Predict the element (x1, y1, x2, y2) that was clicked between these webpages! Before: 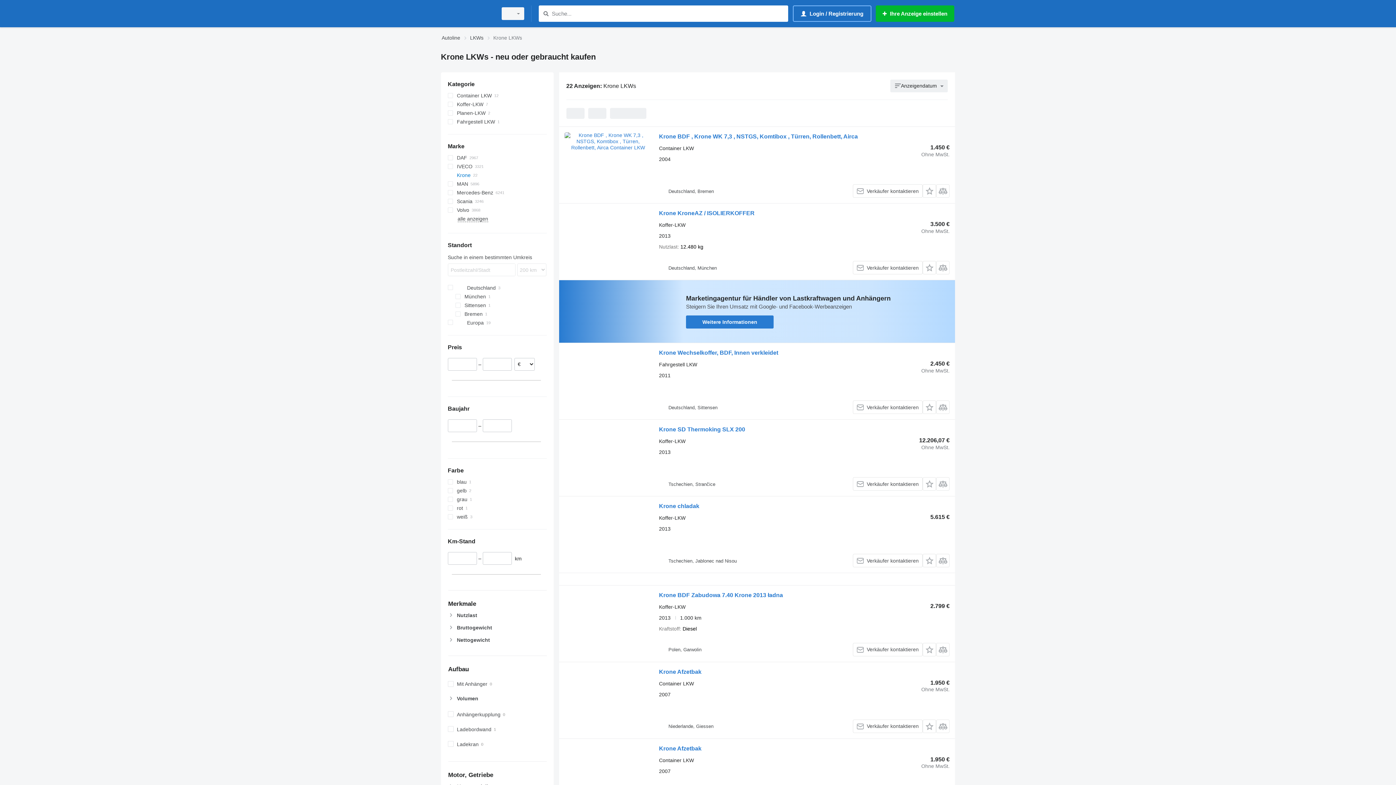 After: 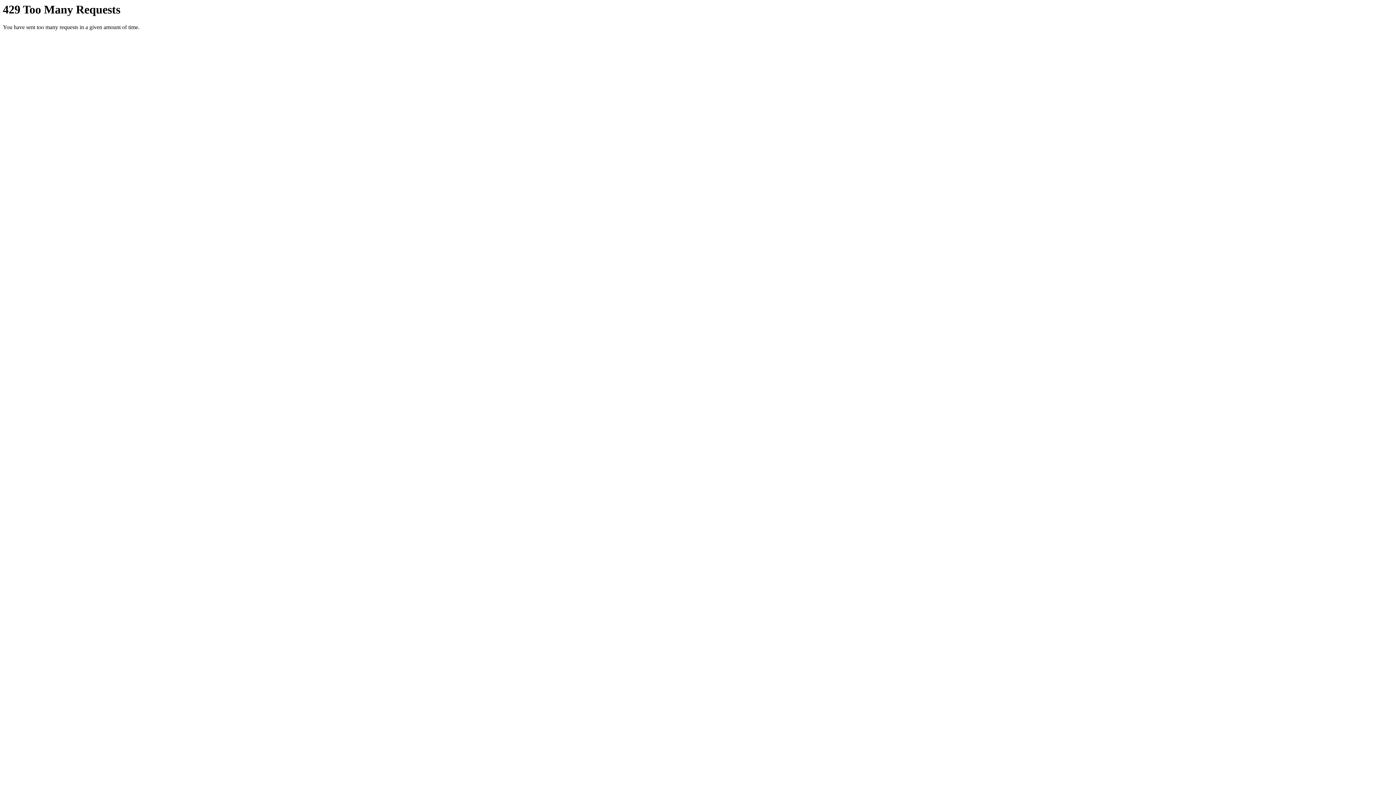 Action: bbox: (564, 348, 651, 414)